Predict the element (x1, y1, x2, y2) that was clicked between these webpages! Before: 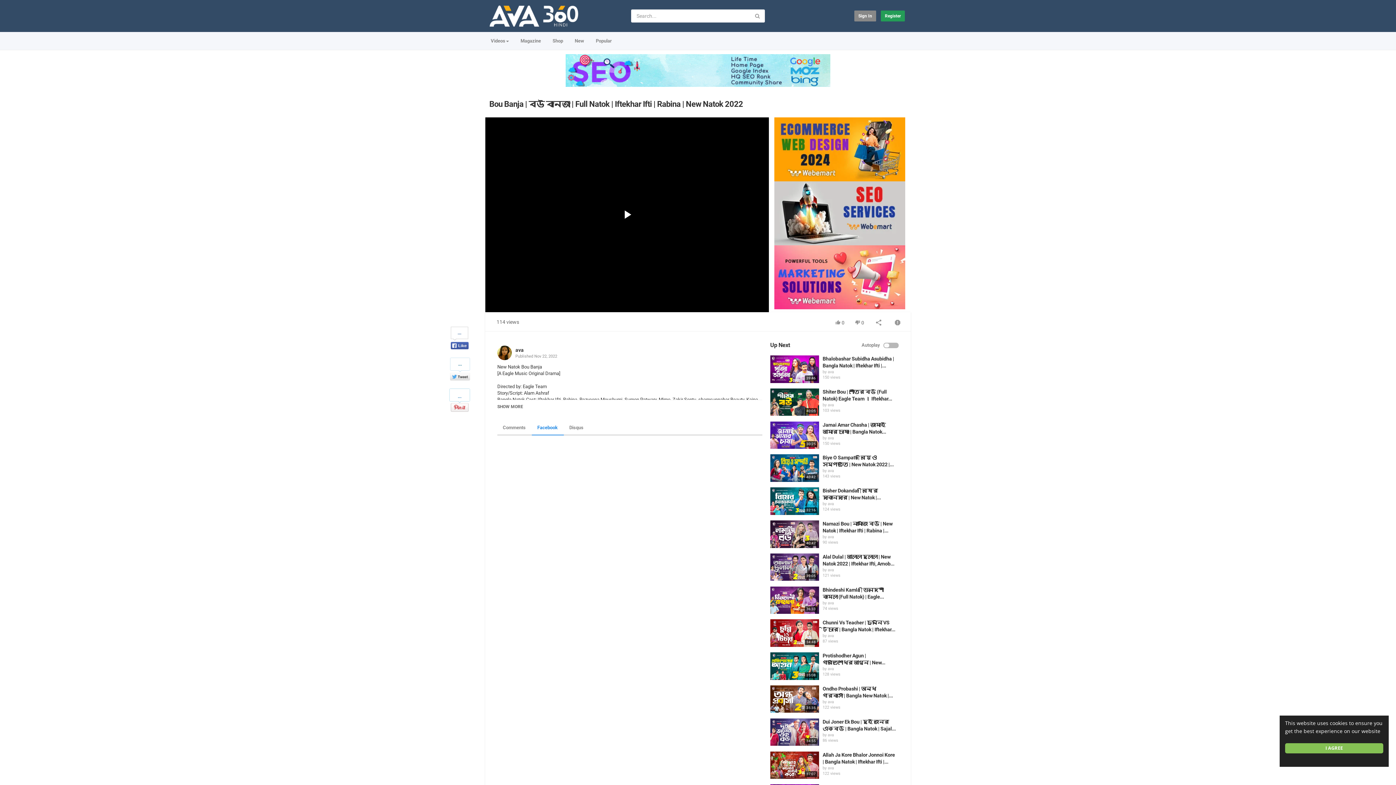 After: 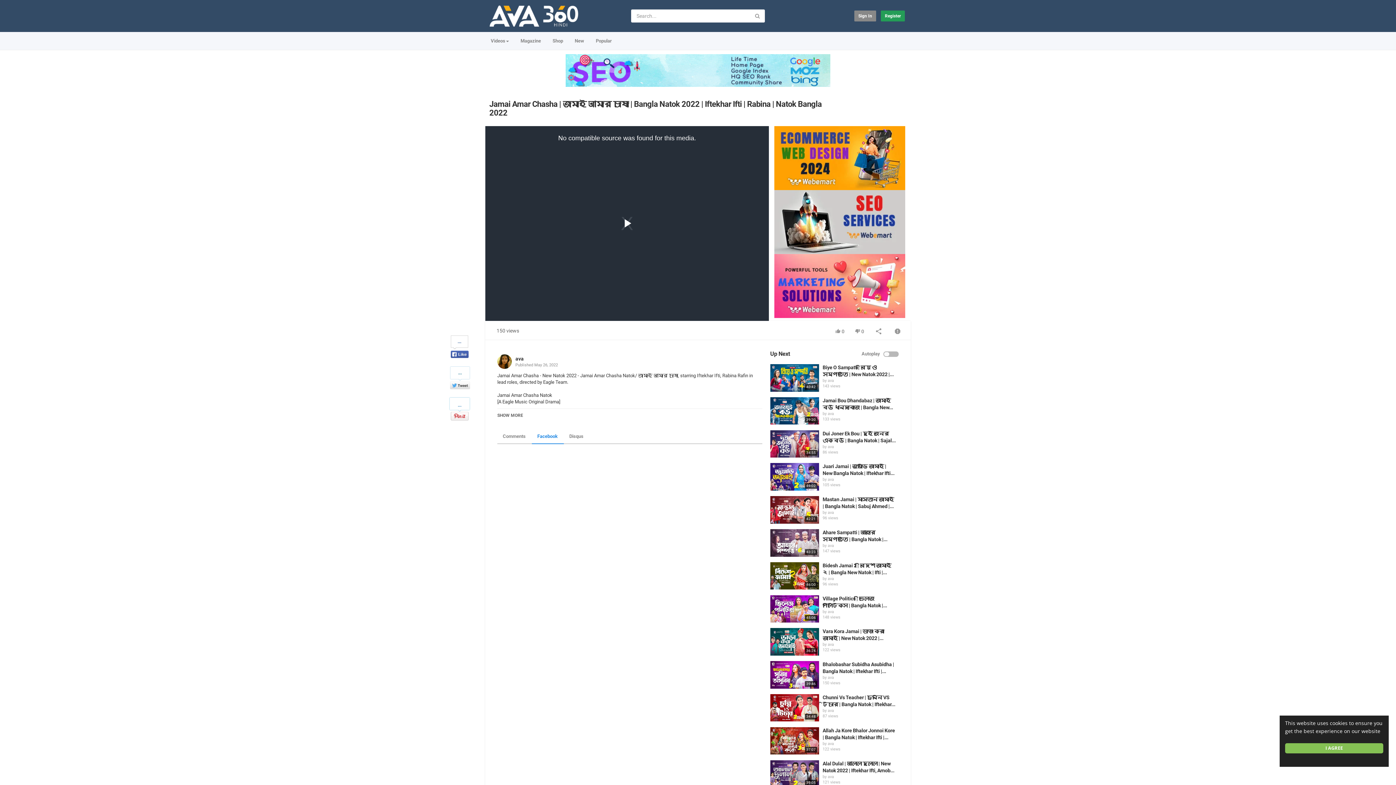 Action: bbox: (770, 421, 819, 449)